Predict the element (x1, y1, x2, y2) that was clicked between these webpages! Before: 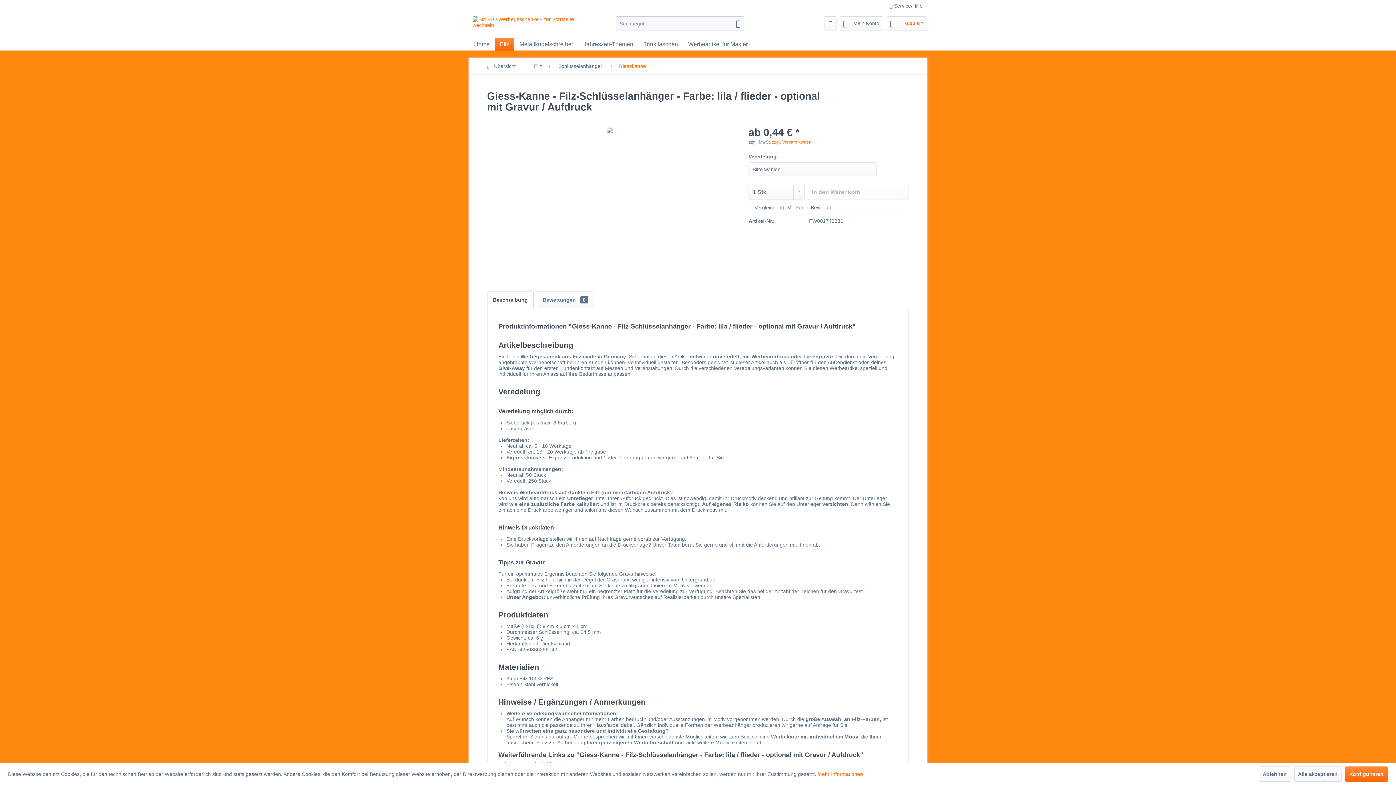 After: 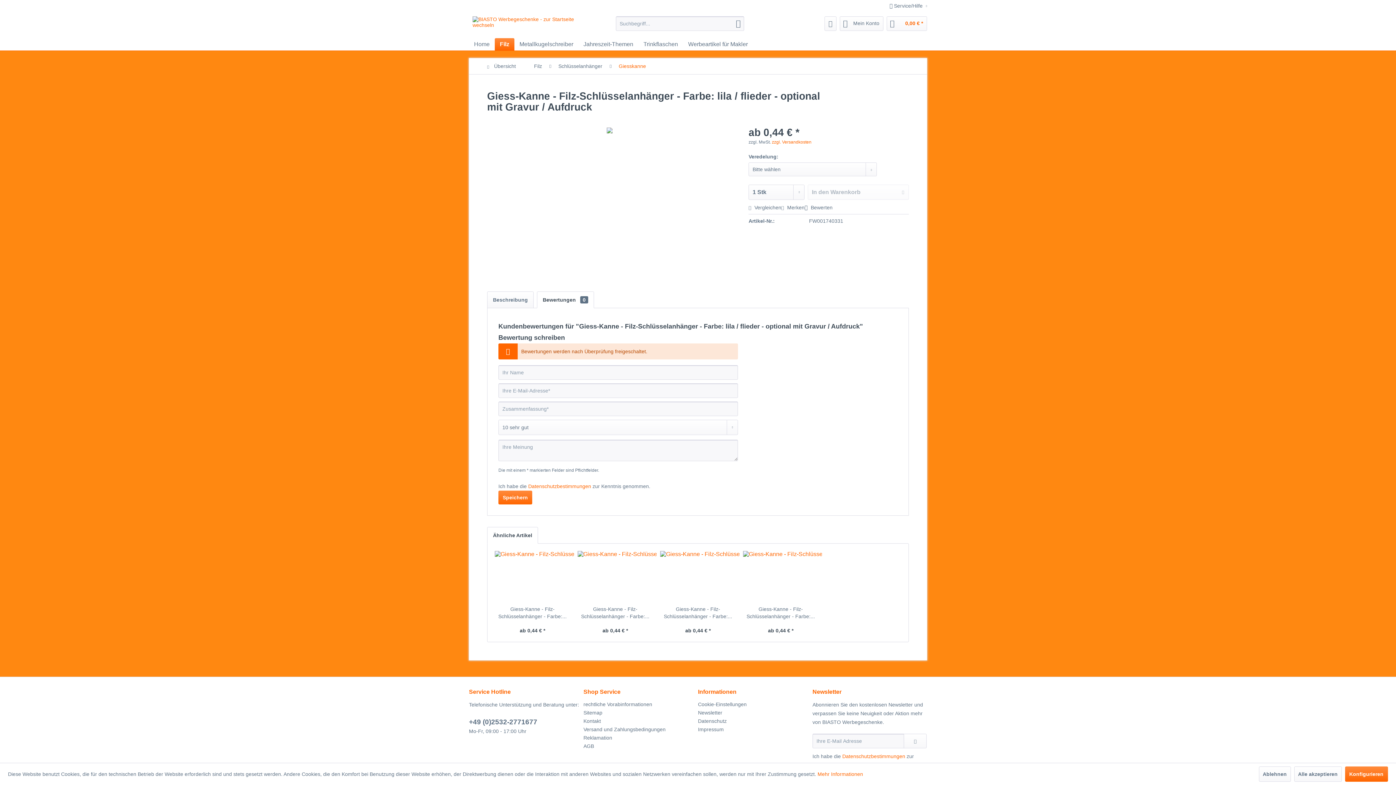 Action: bbox: (537, 291, 594, 308) label: Bewertungen 0